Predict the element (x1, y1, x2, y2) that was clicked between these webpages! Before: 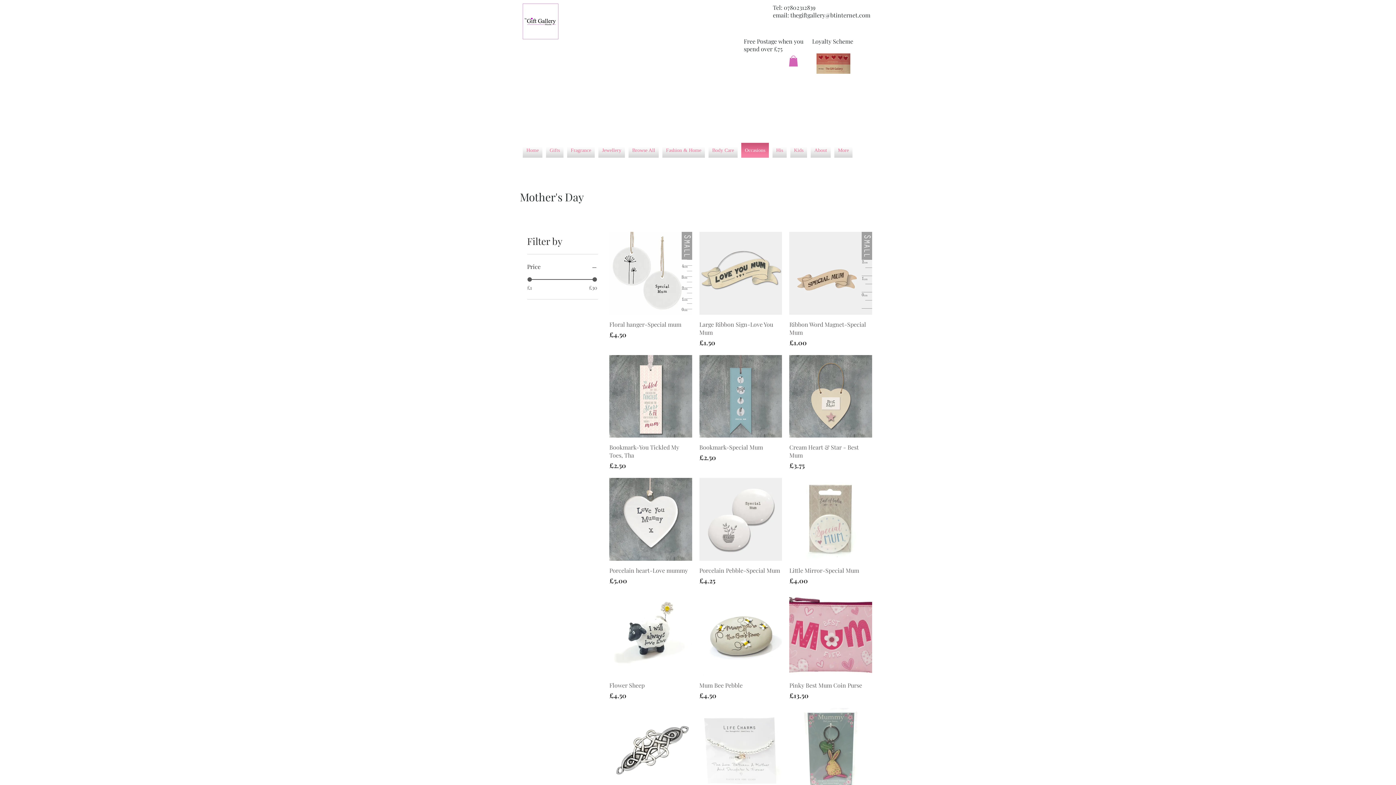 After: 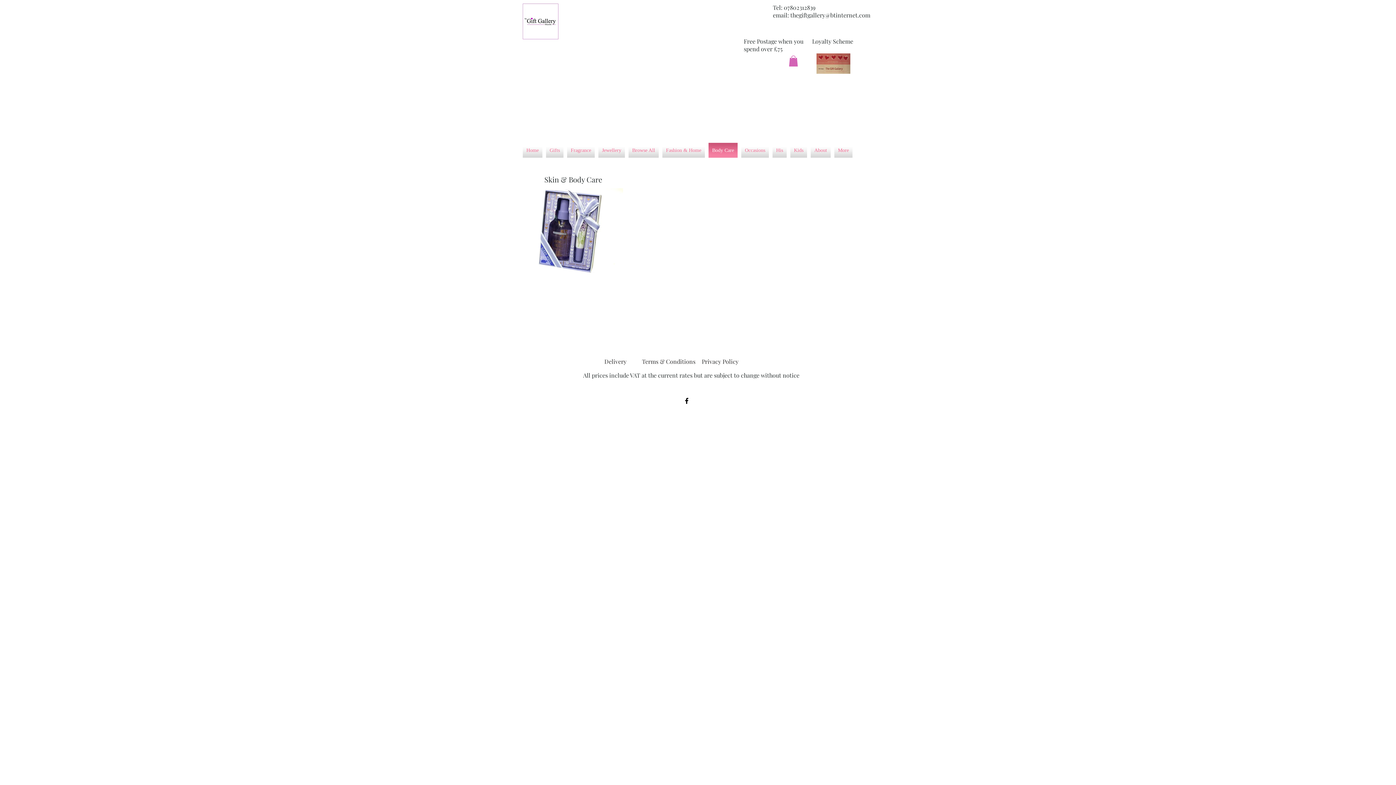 Action: label: Body Care bbox: (706, 142, 739, 157)